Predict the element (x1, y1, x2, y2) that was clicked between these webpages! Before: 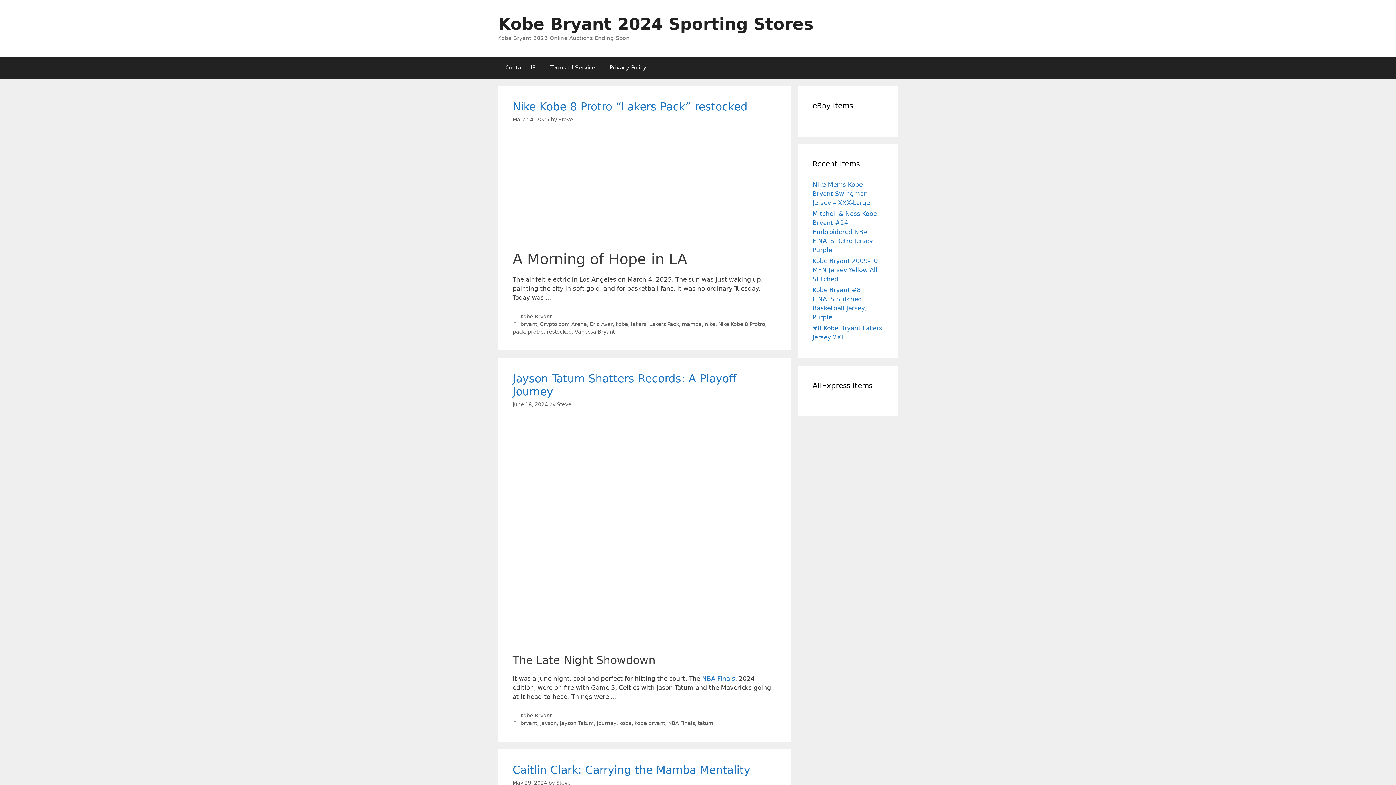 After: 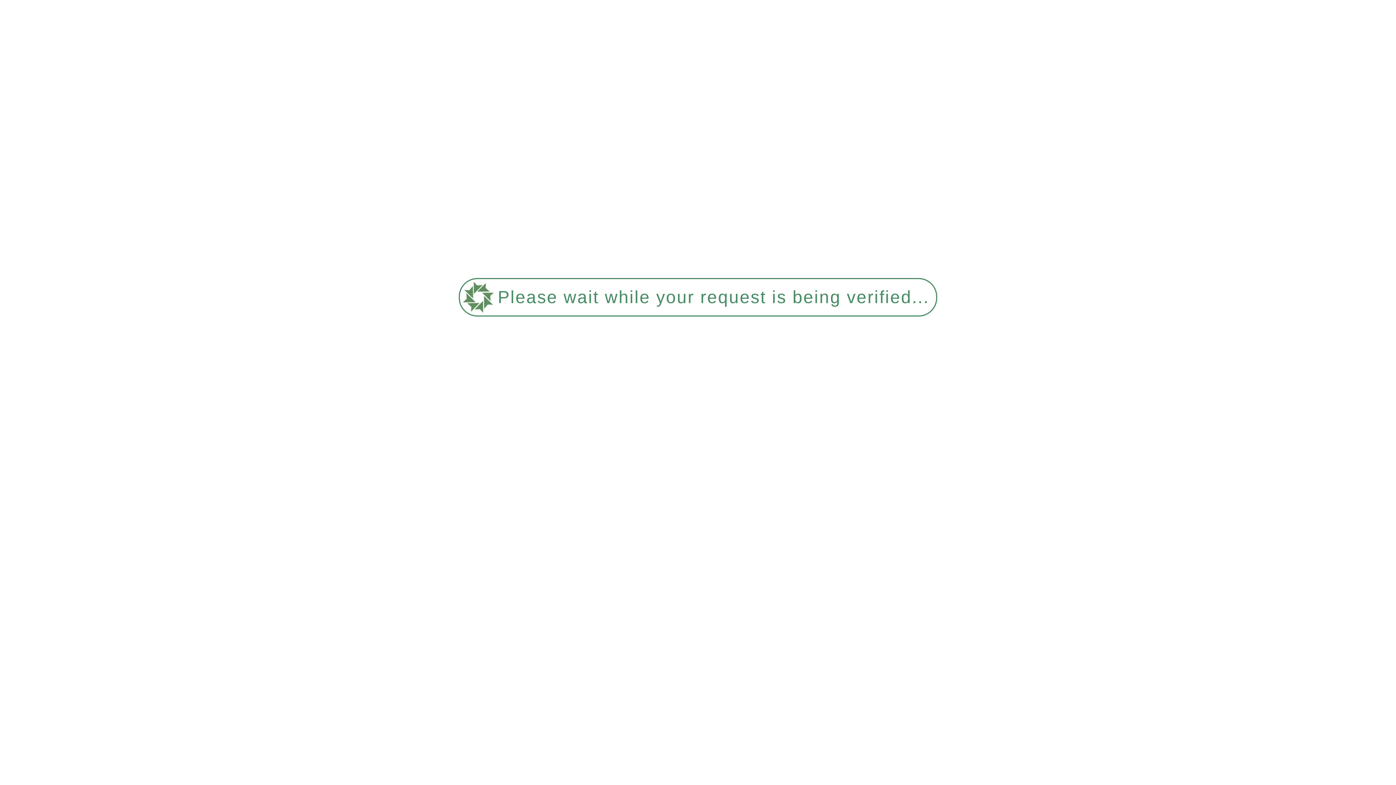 Action: bbox: (631, 321, 646, 327) label: lakers